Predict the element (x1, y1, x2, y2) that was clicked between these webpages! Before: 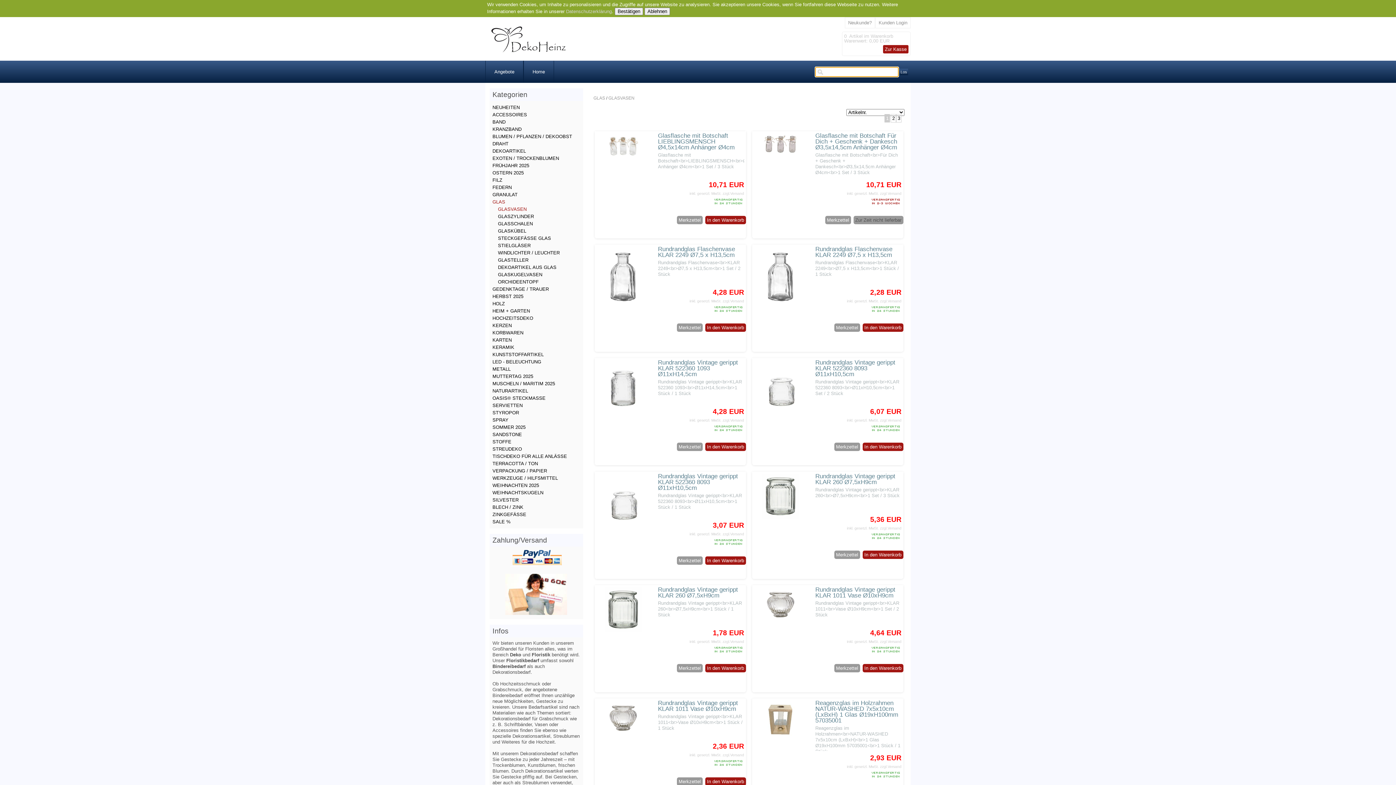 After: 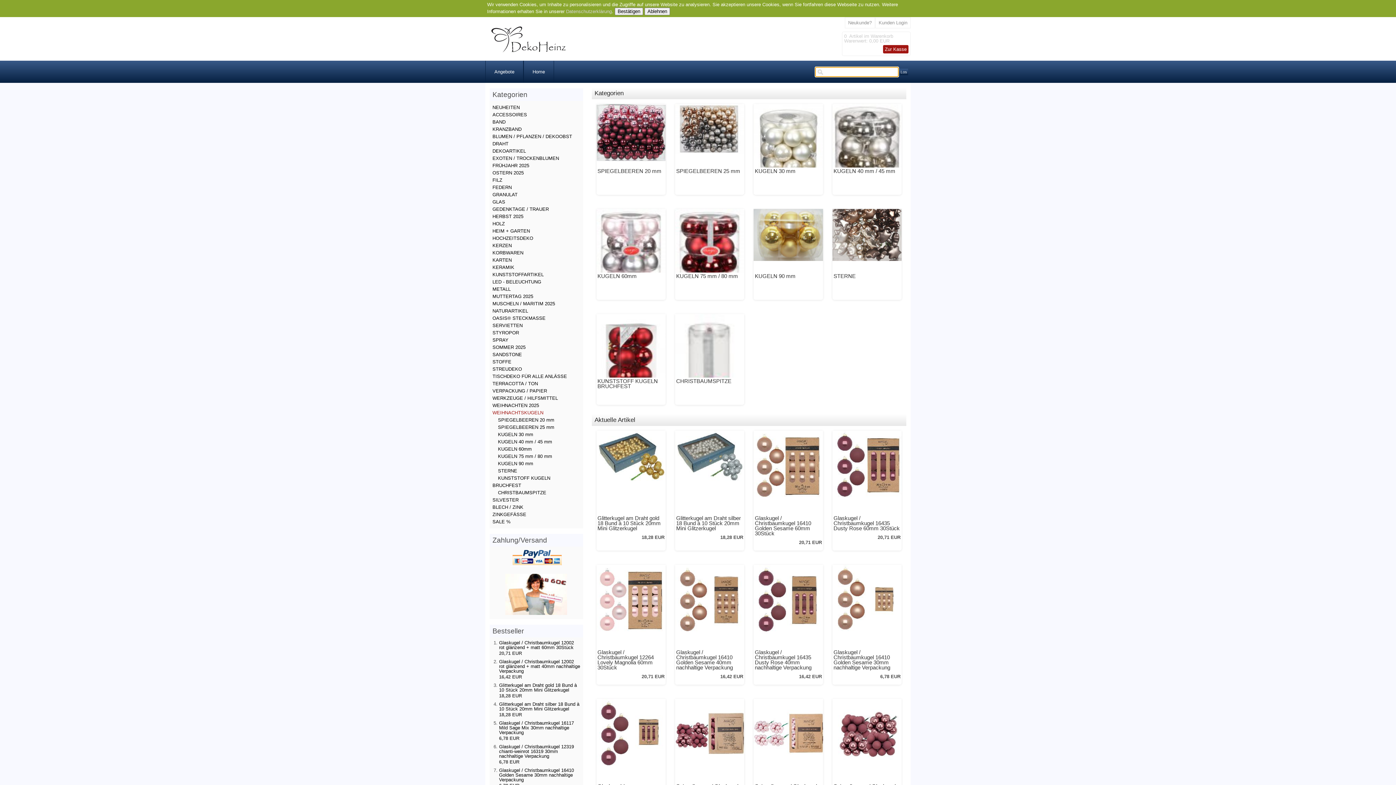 Action: label: WEIHNACHTSKUGELN bbox: (492, 490, 543, 495)